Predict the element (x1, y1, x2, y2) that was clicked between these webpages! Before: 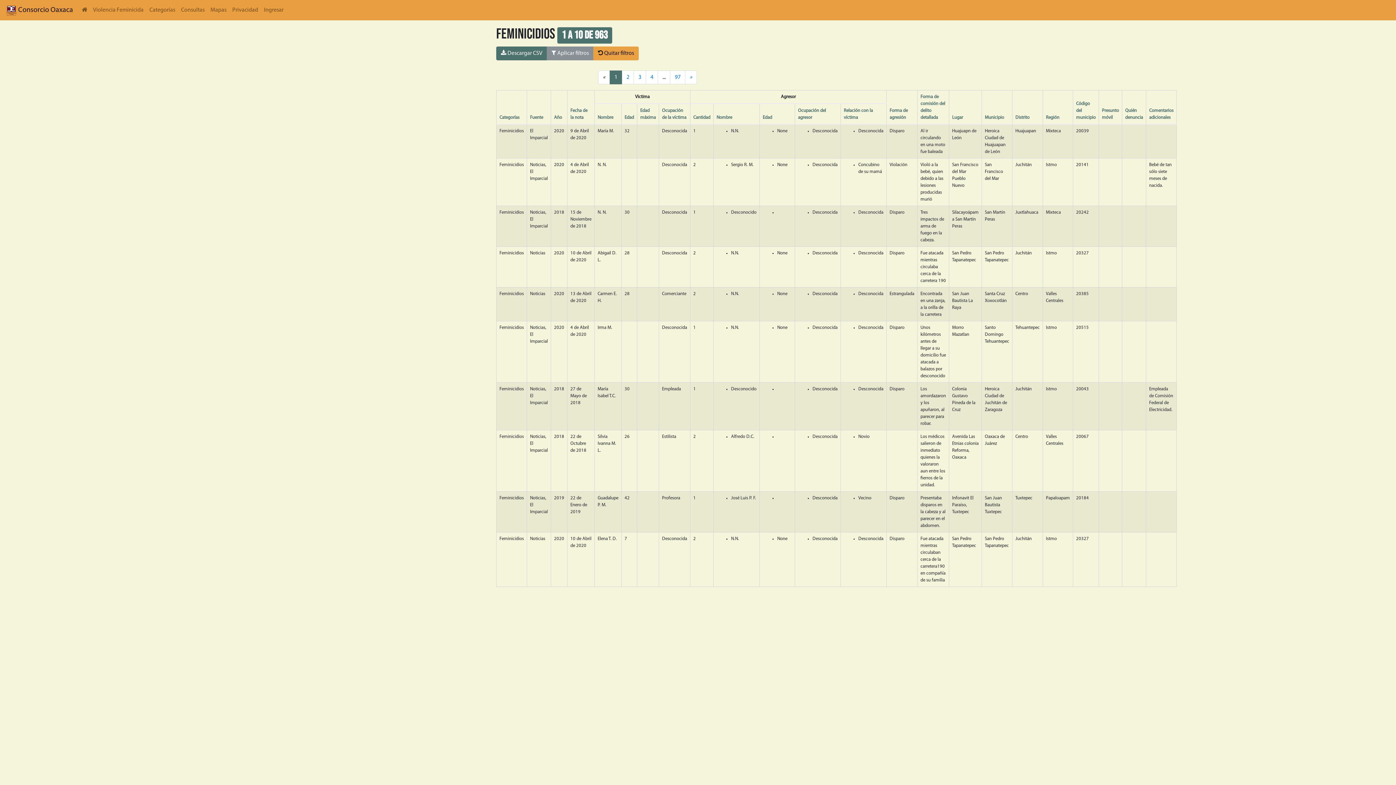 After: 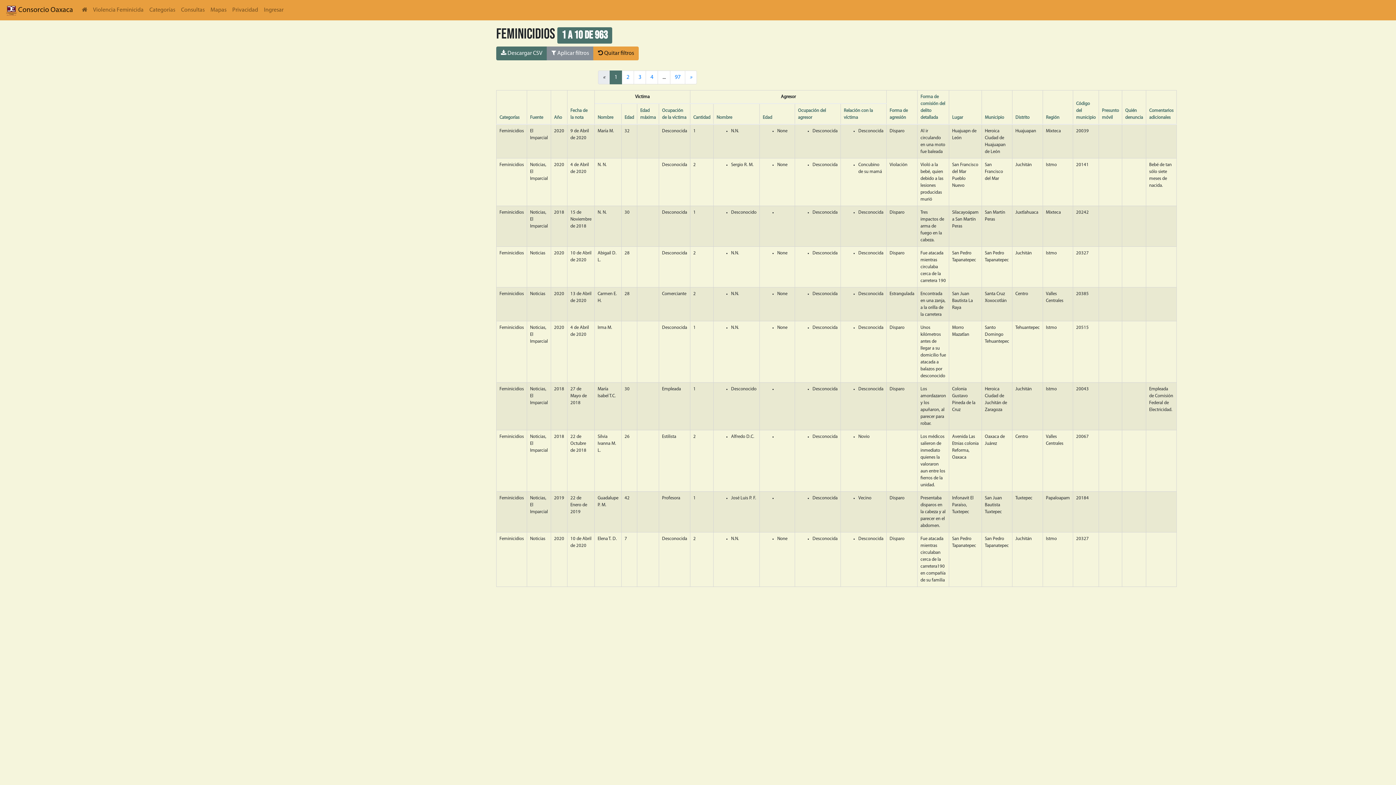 Action: label: « bbox: (598, 70, 610, 84)